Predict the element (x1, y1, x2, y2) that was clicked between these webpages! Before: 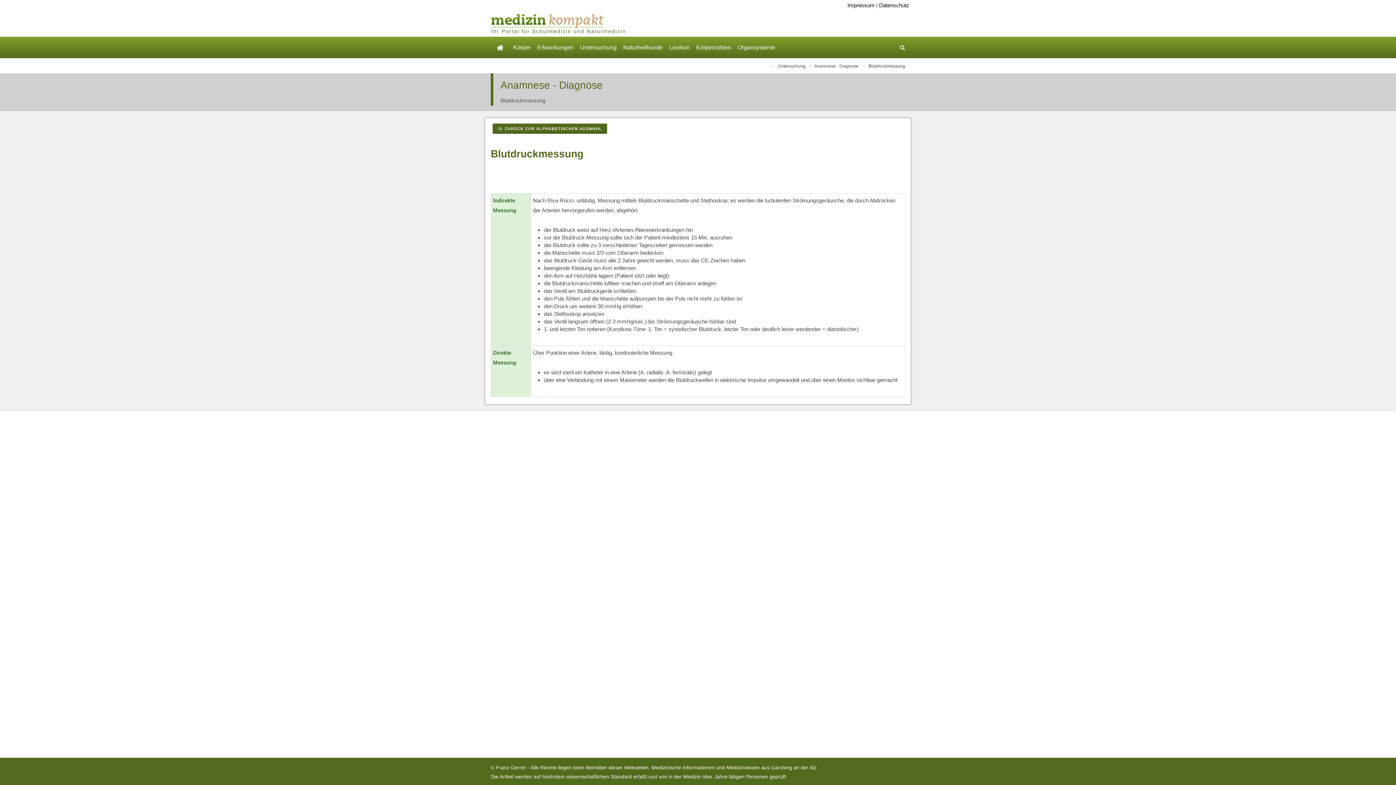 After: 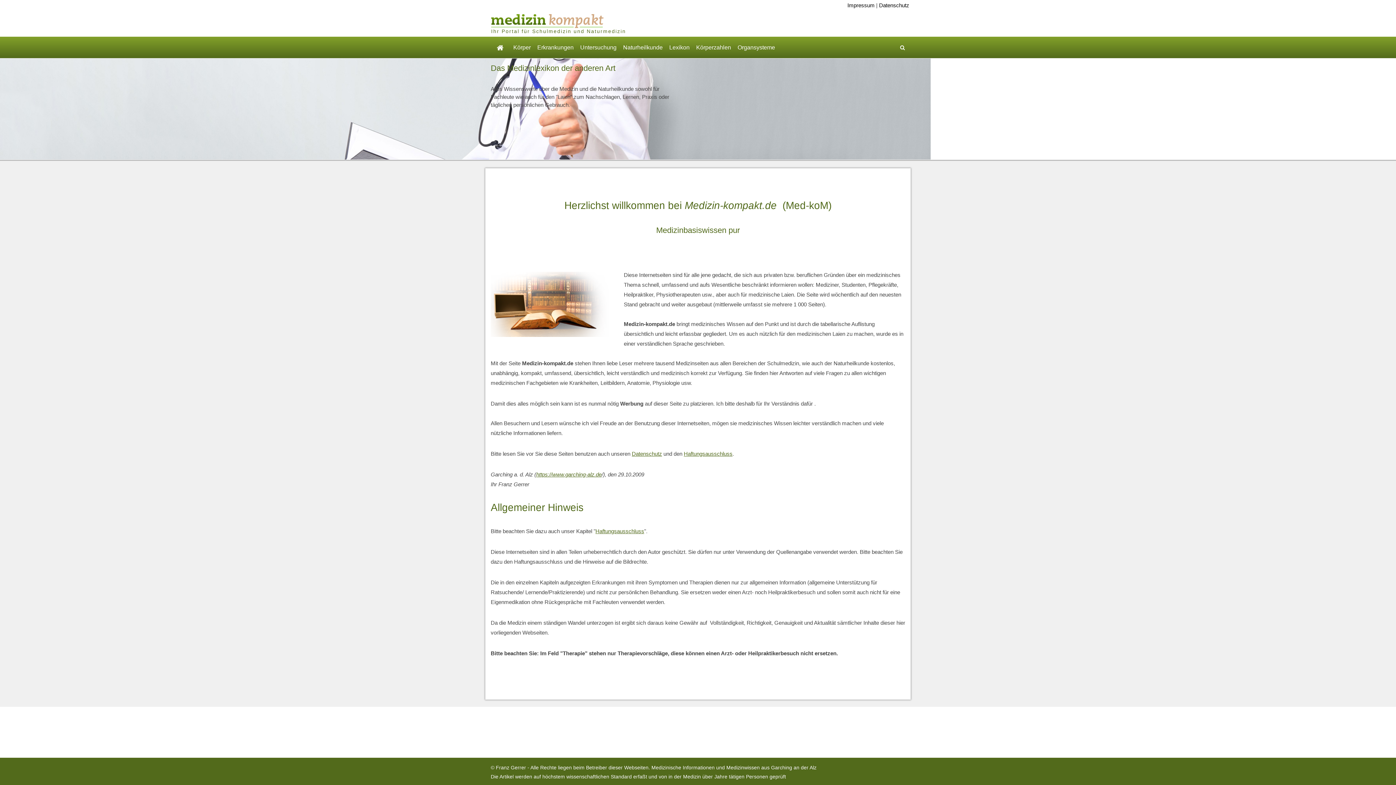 Action: bbox: (490, 0, 604, 36)